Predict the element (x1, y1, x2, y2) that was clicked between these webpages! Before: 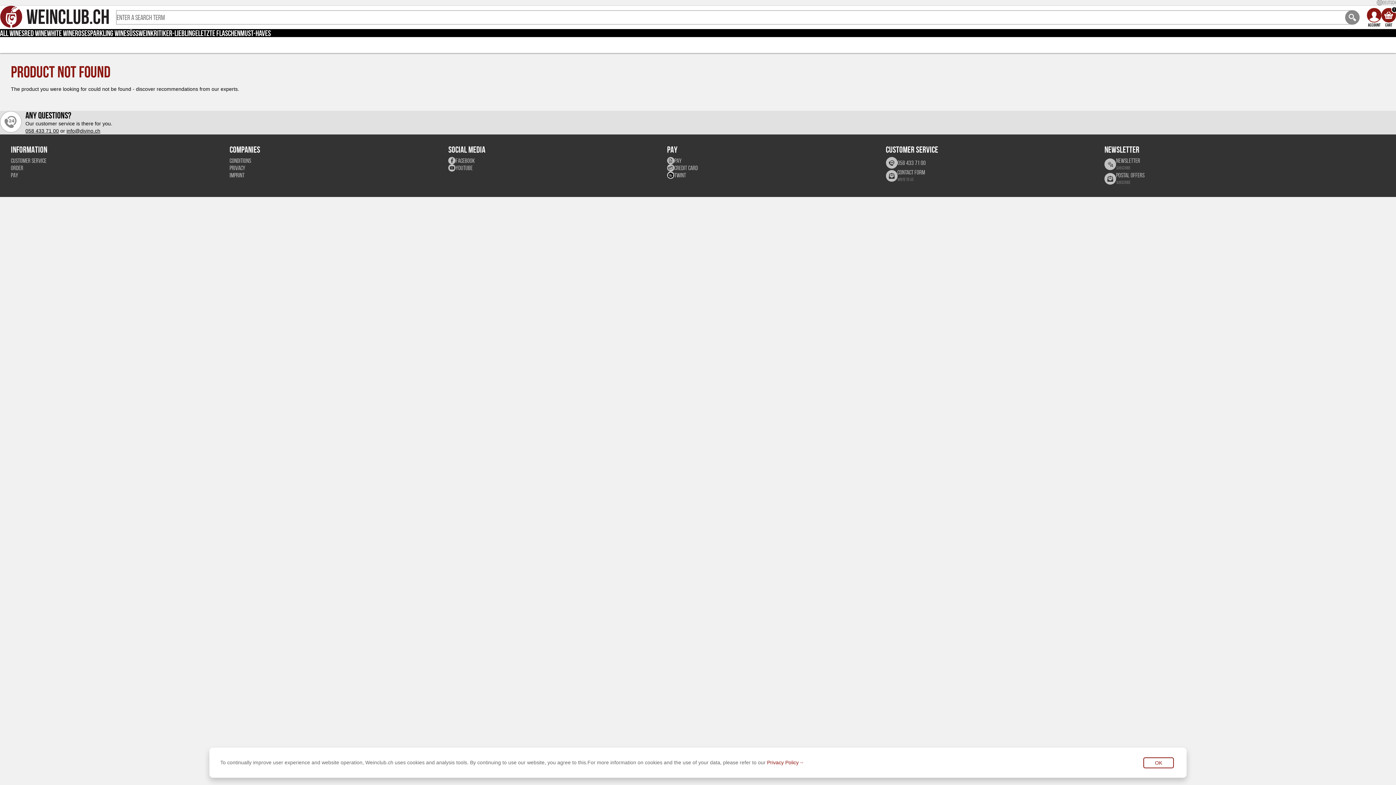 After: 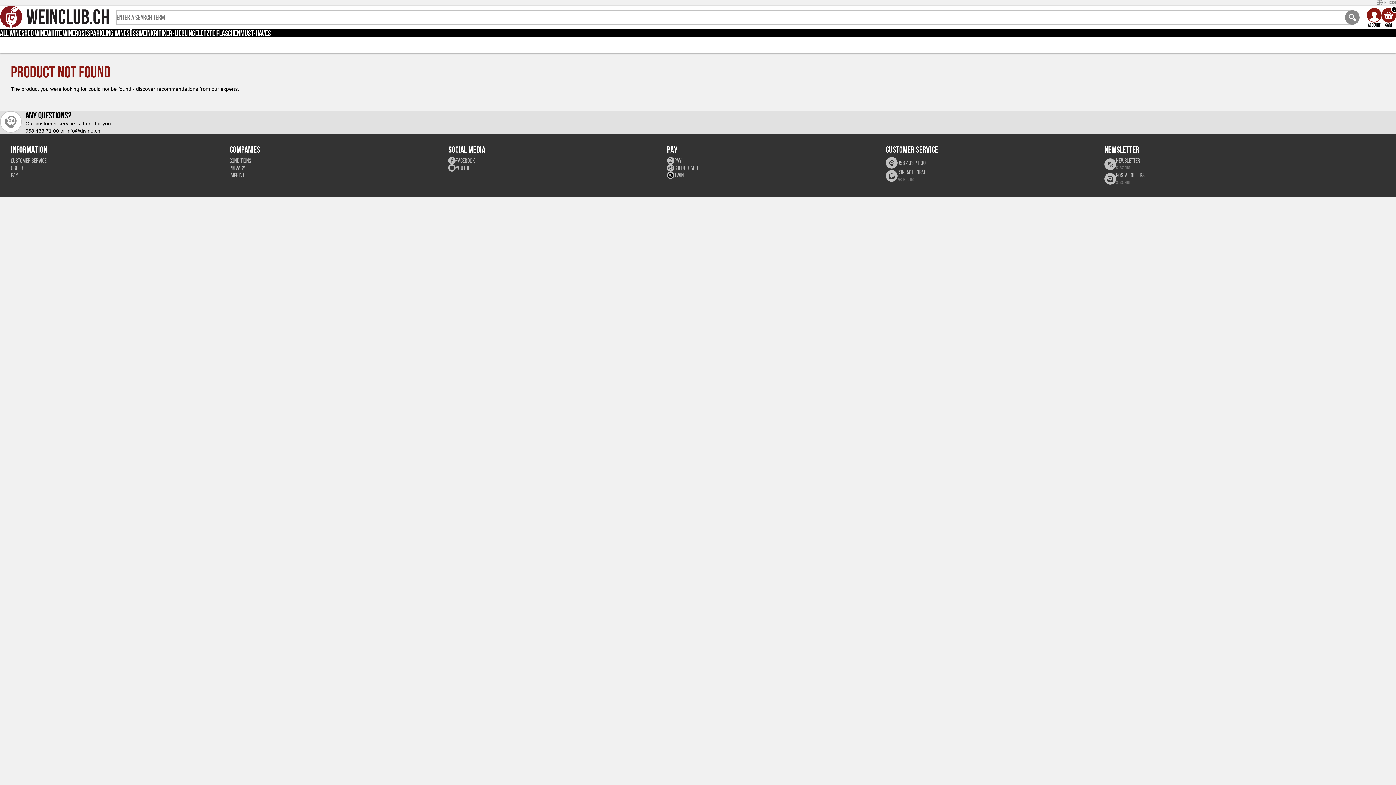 Action: bbox: (1143, 757, 1174, 768) label: OK